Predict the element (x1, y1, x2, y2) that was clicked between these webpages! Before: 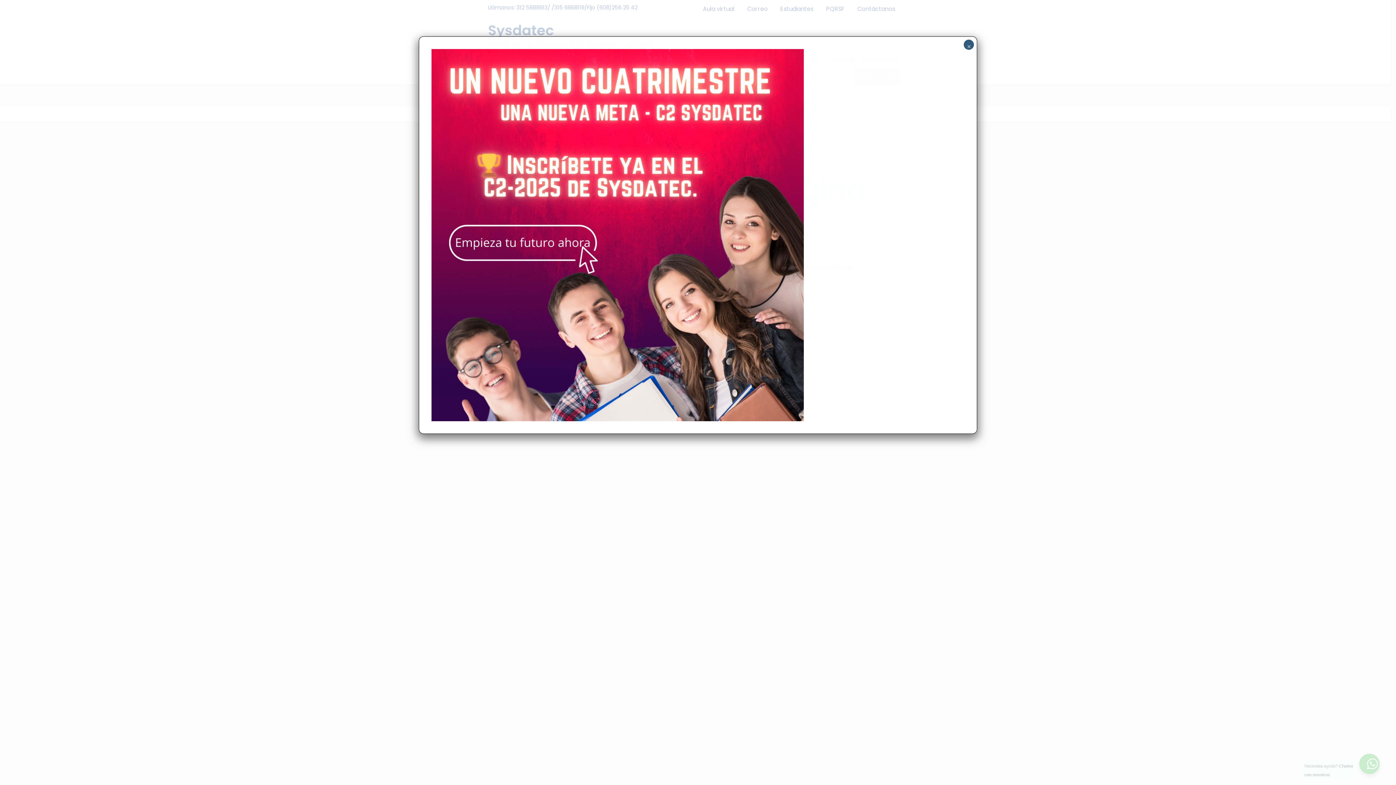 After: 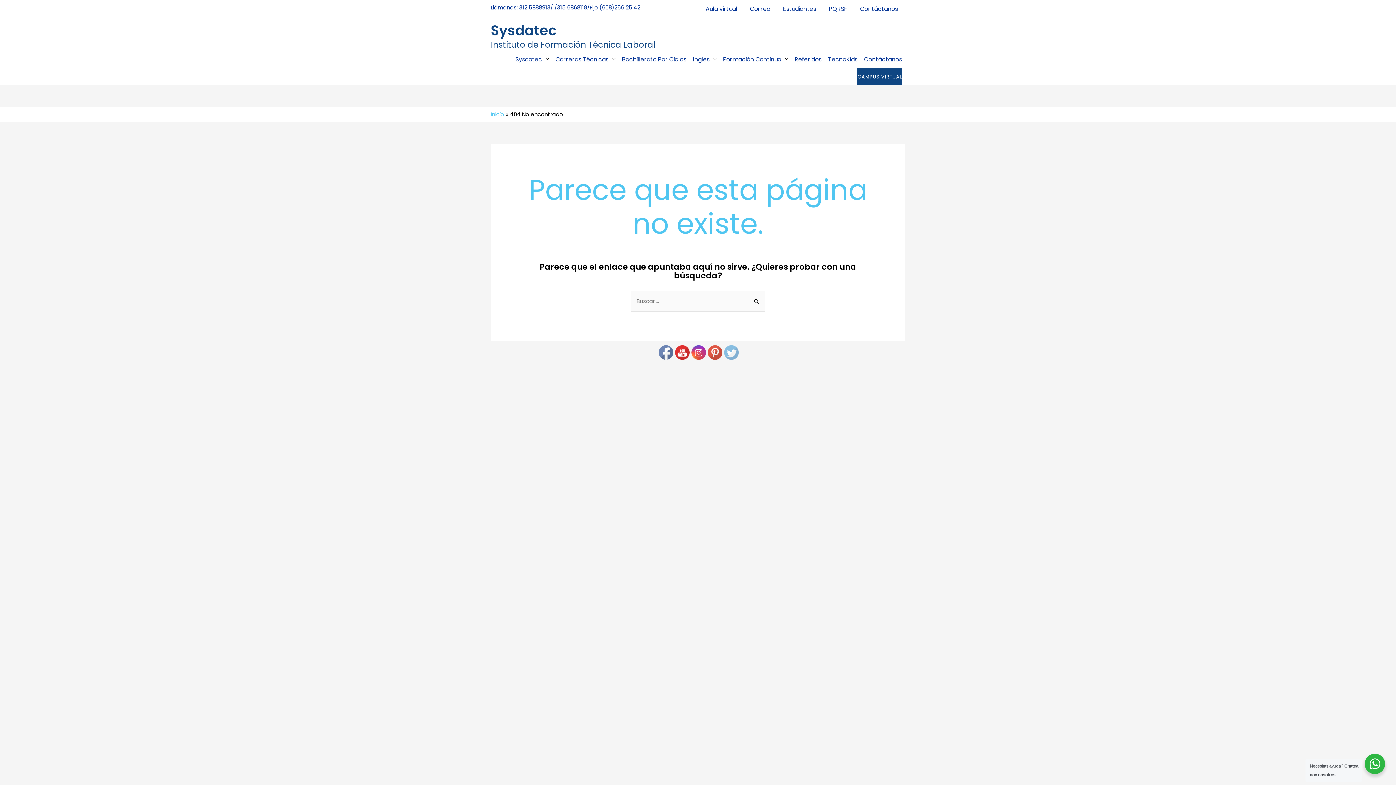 Action: bbox: (964, 39, 974, 49) label: Cerrar